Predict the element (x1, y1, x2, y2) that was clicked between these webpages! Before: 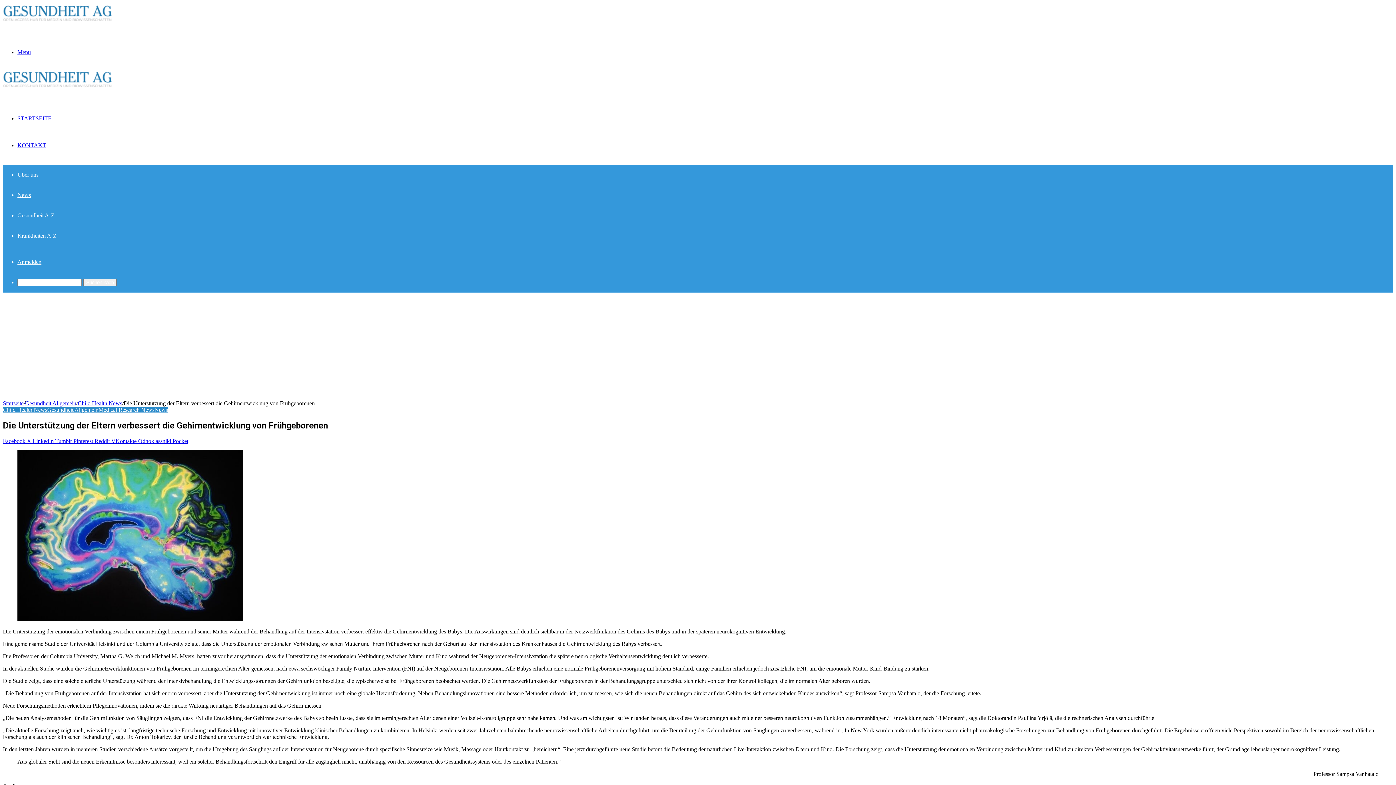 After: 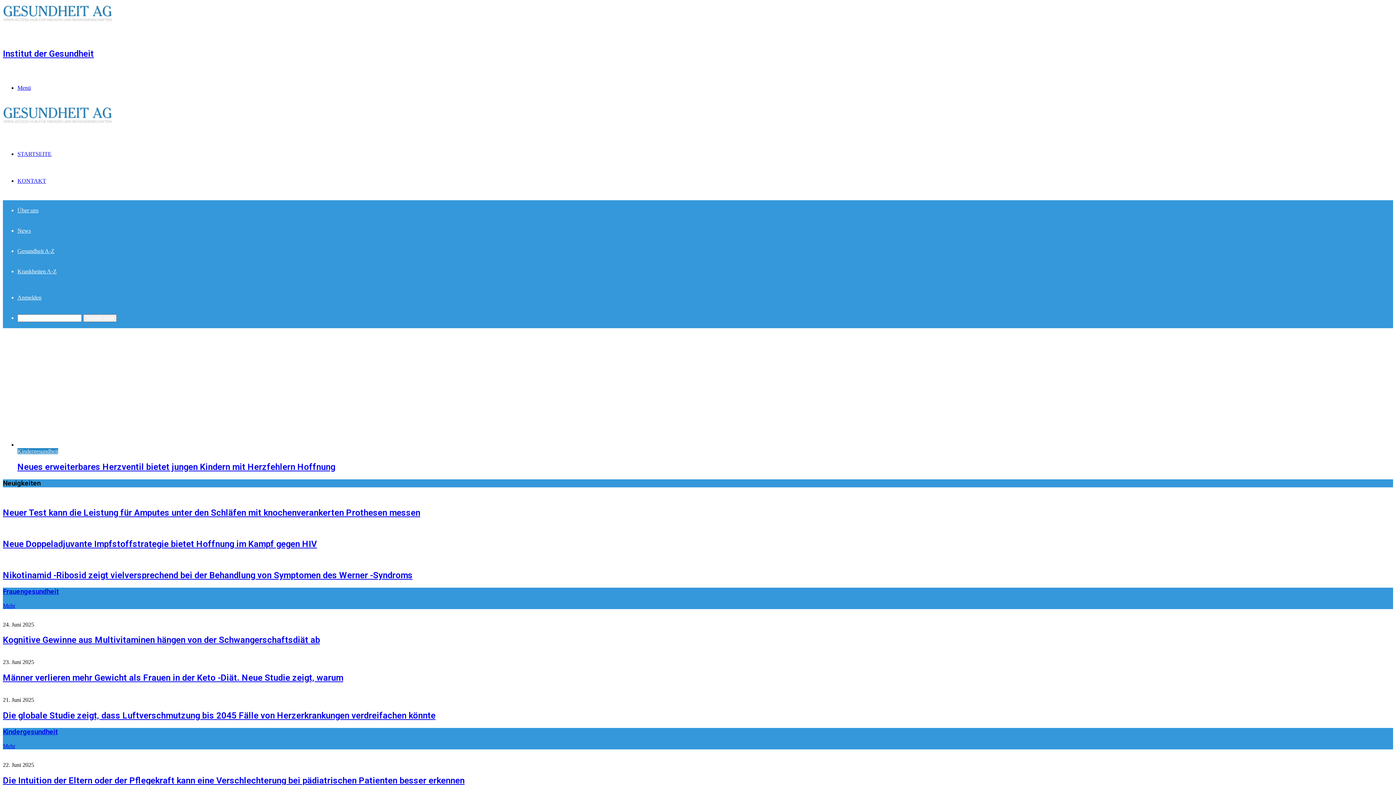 Action: bbox: (2, 82, 112, 88)